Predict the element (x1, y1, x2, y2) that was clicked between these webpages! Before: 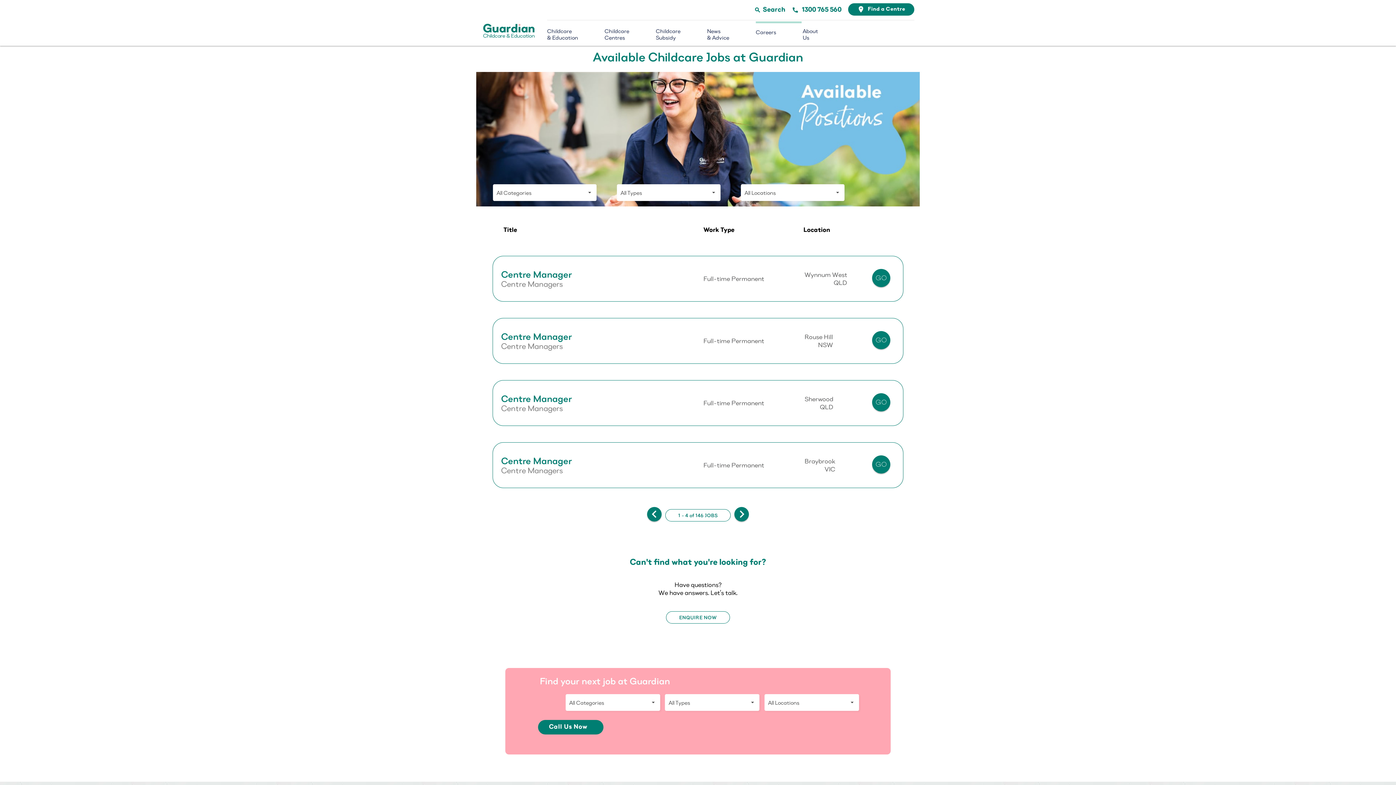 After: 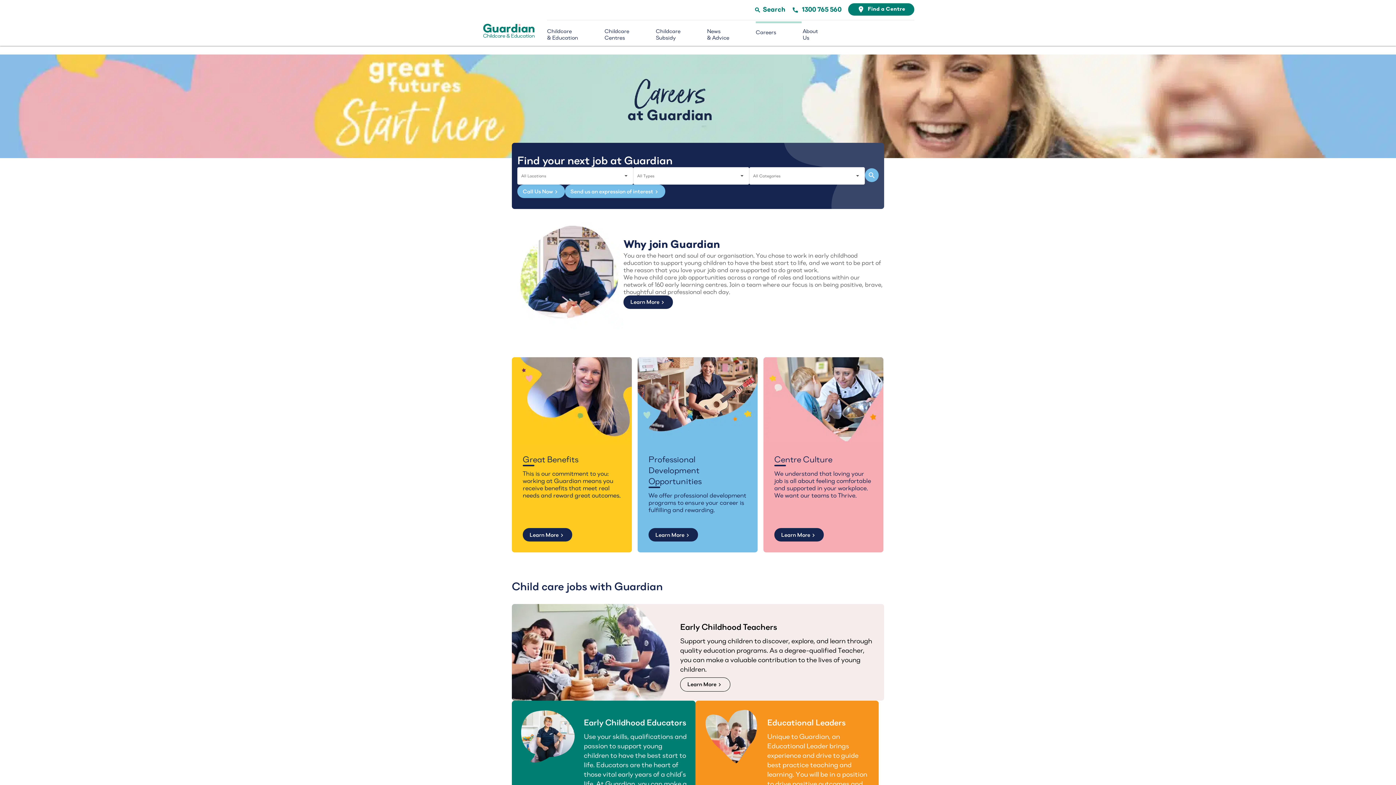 Action: label: Careers bbox: (756, 28, 776, 35)